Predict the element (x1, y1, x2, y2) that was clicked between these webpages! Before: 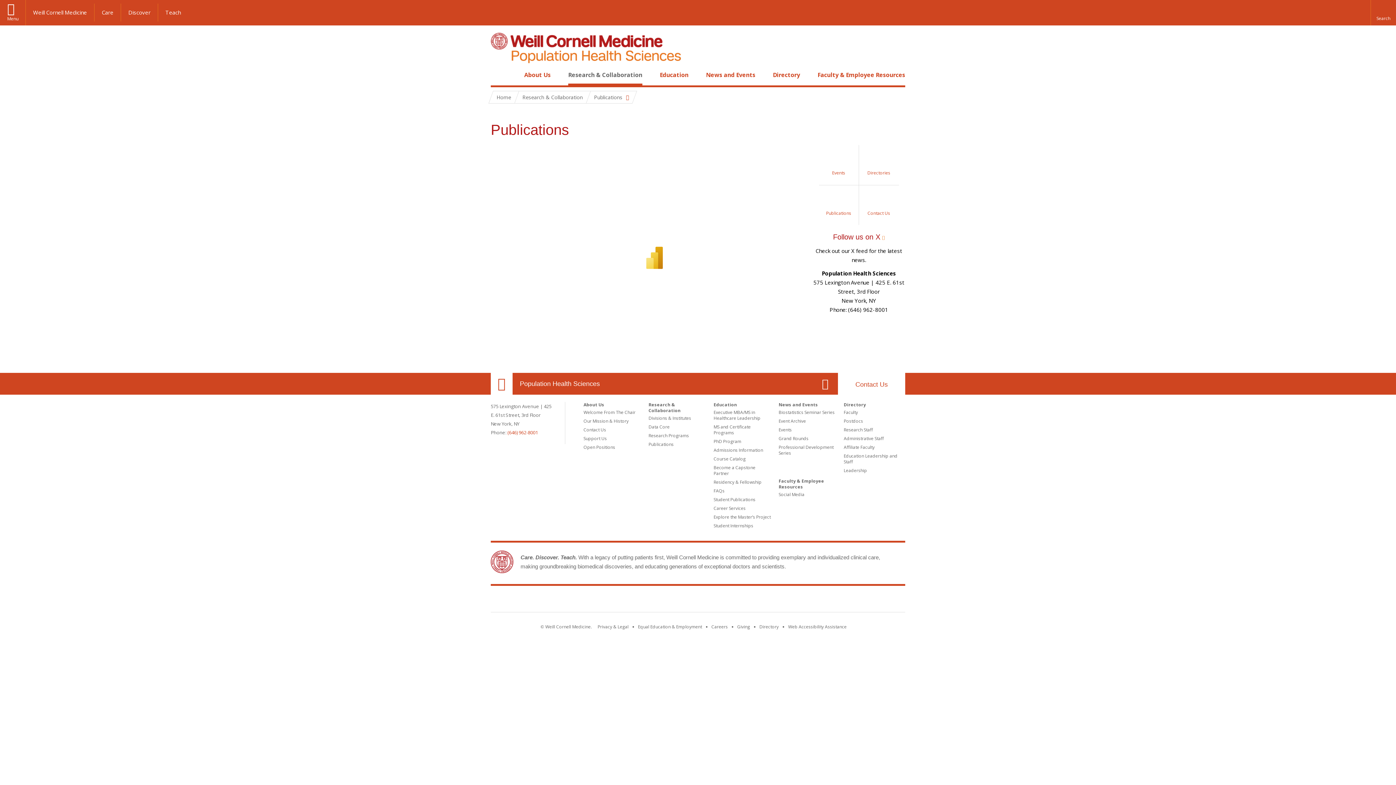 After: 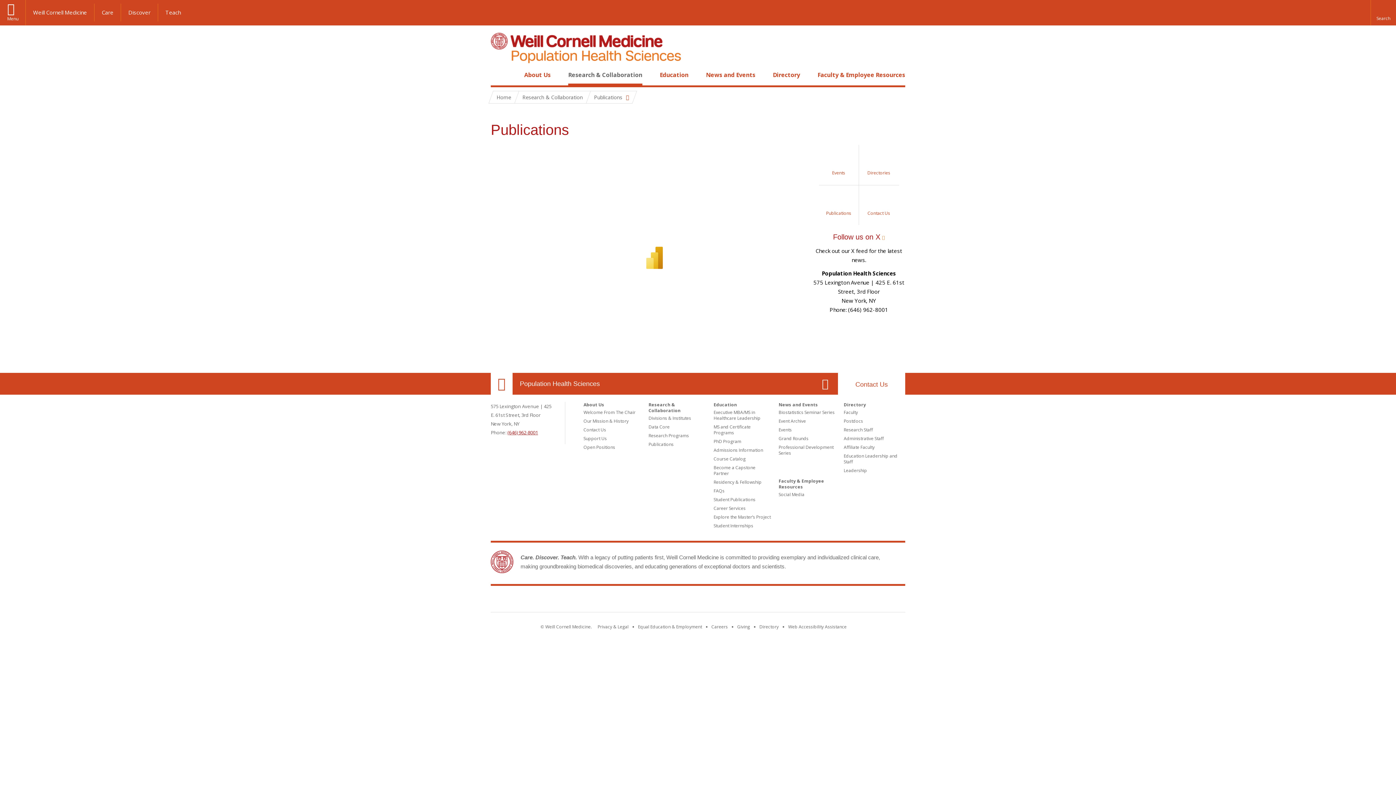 Action: bbox: (507, 429, 538, 436) label: (646) 962-8001